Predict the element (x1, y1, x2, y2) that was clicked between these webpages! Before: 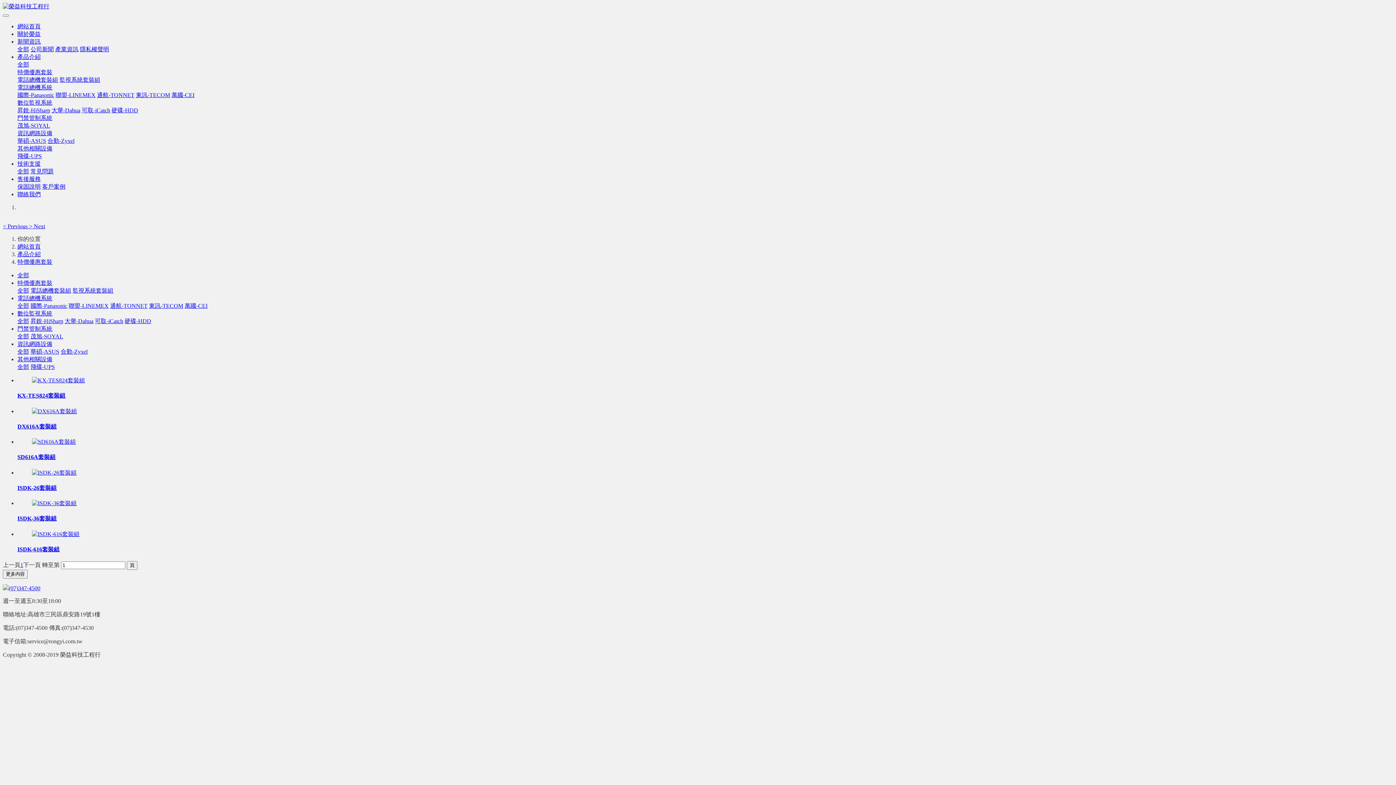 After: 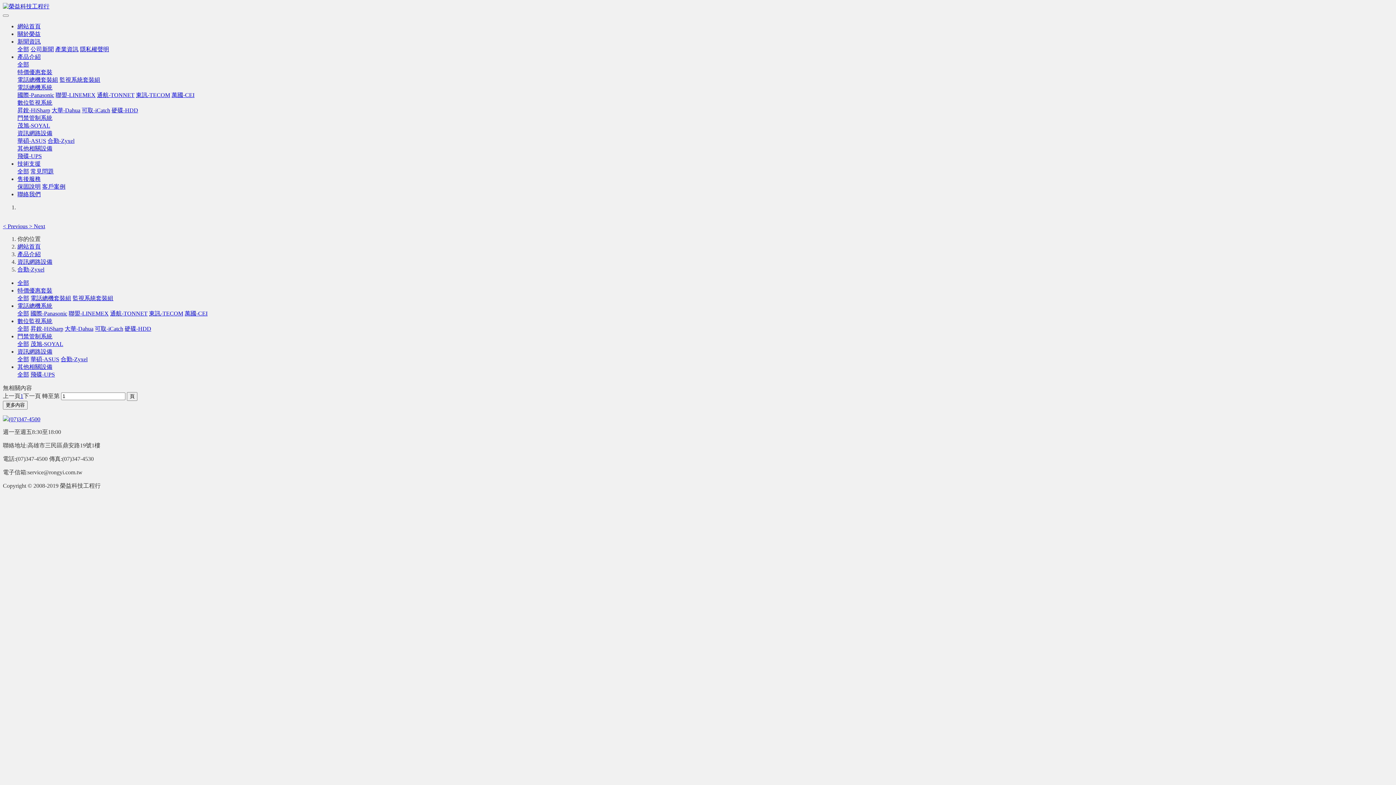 Action: label: 合勤-Zyxel bbox: (47, 137, 74, 144)